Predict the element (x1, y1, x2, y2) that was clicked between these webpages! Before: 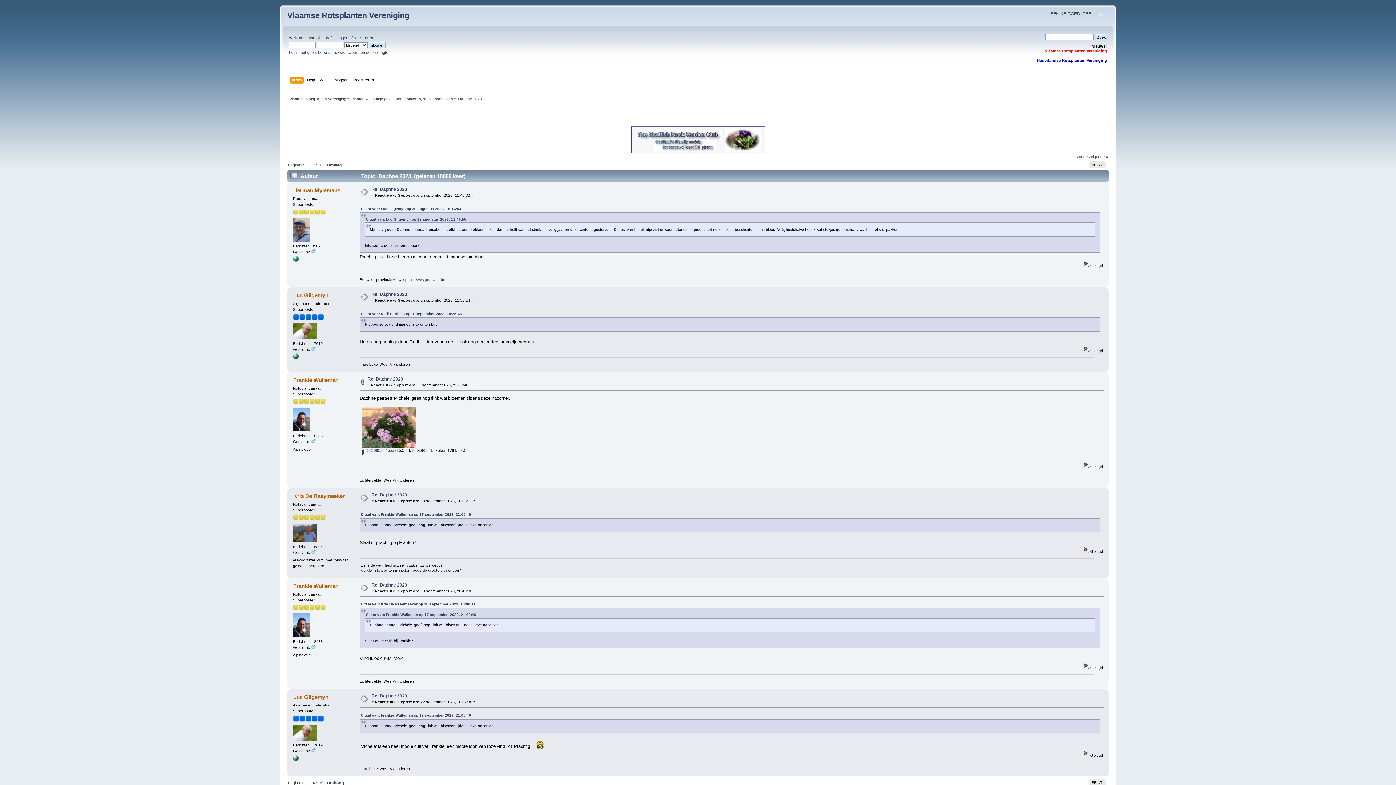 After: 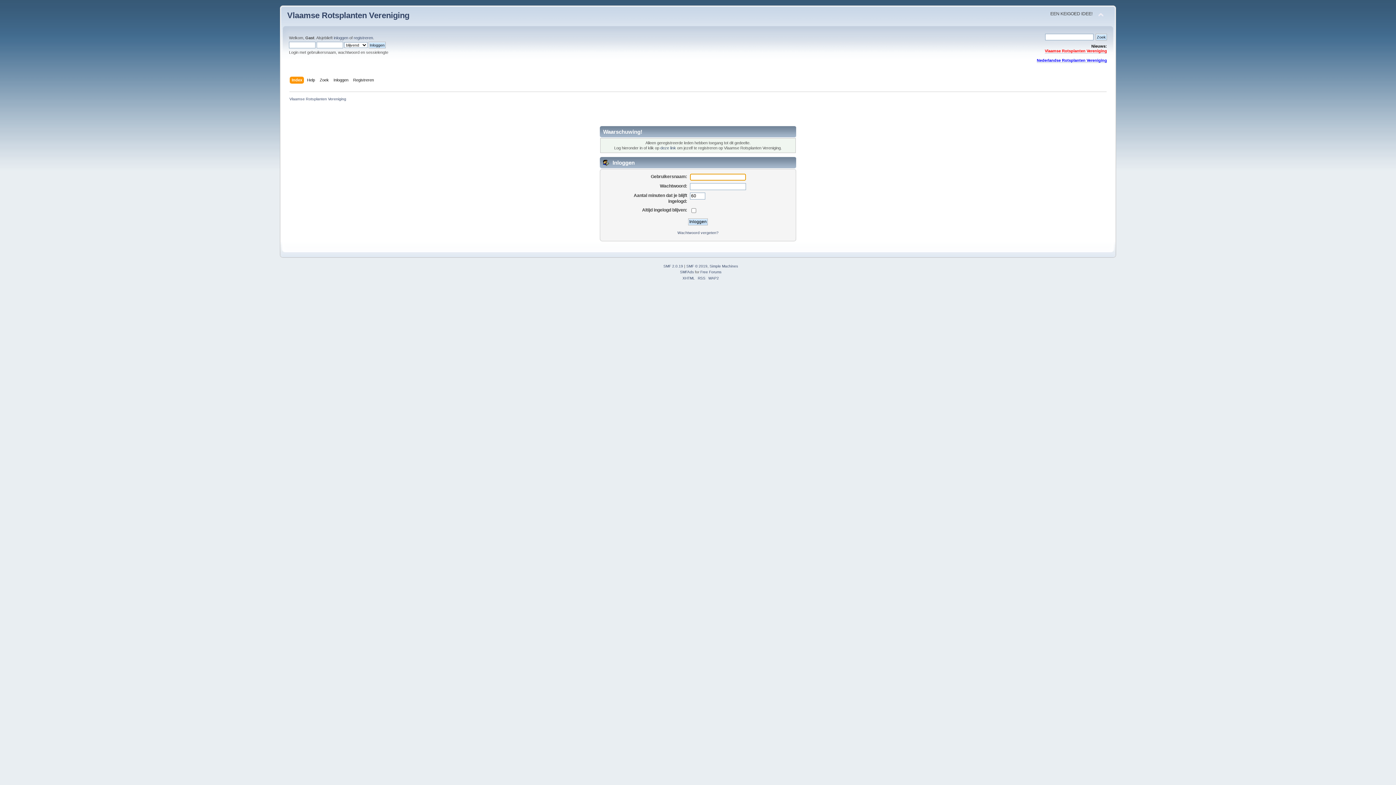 Action: bbox: (293, 377, 338, 383) label: Frankie Wulleman